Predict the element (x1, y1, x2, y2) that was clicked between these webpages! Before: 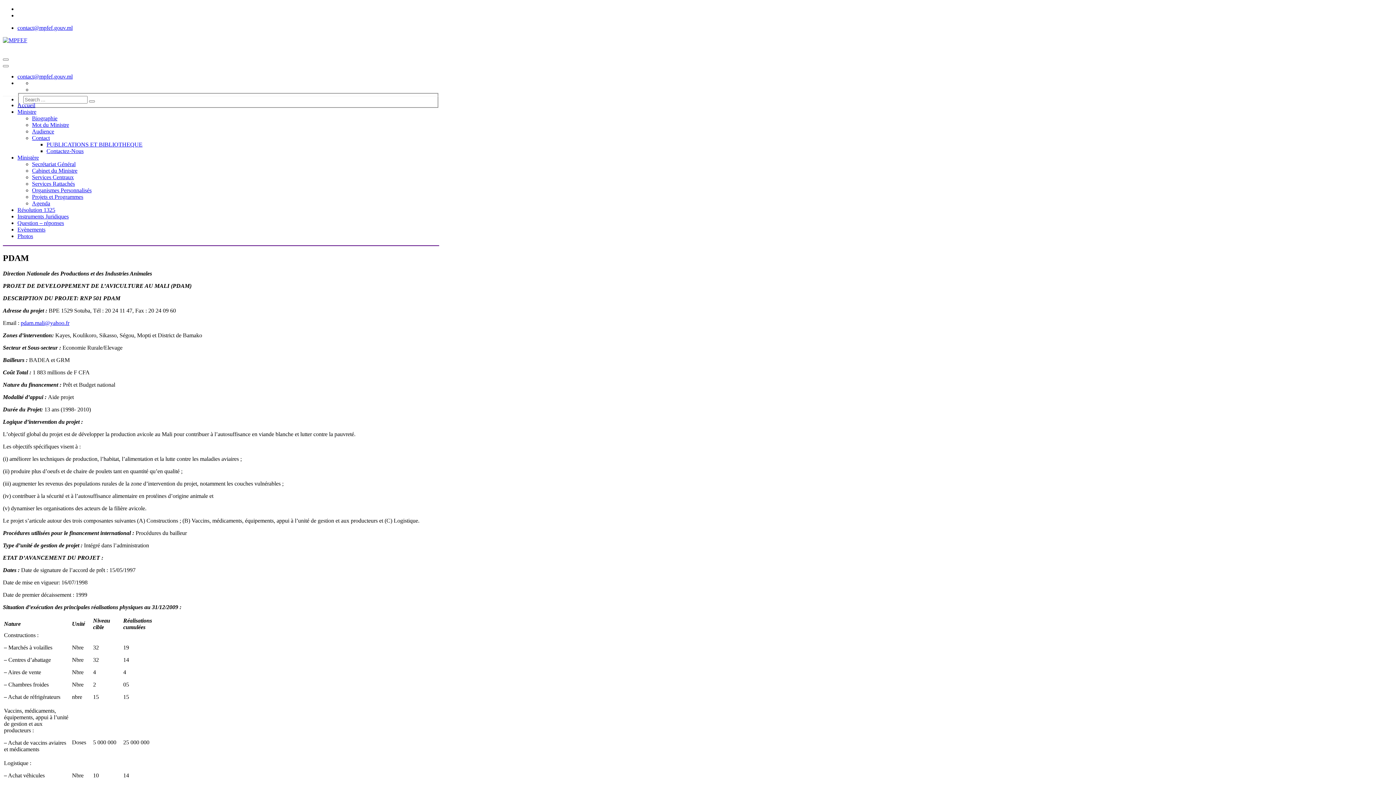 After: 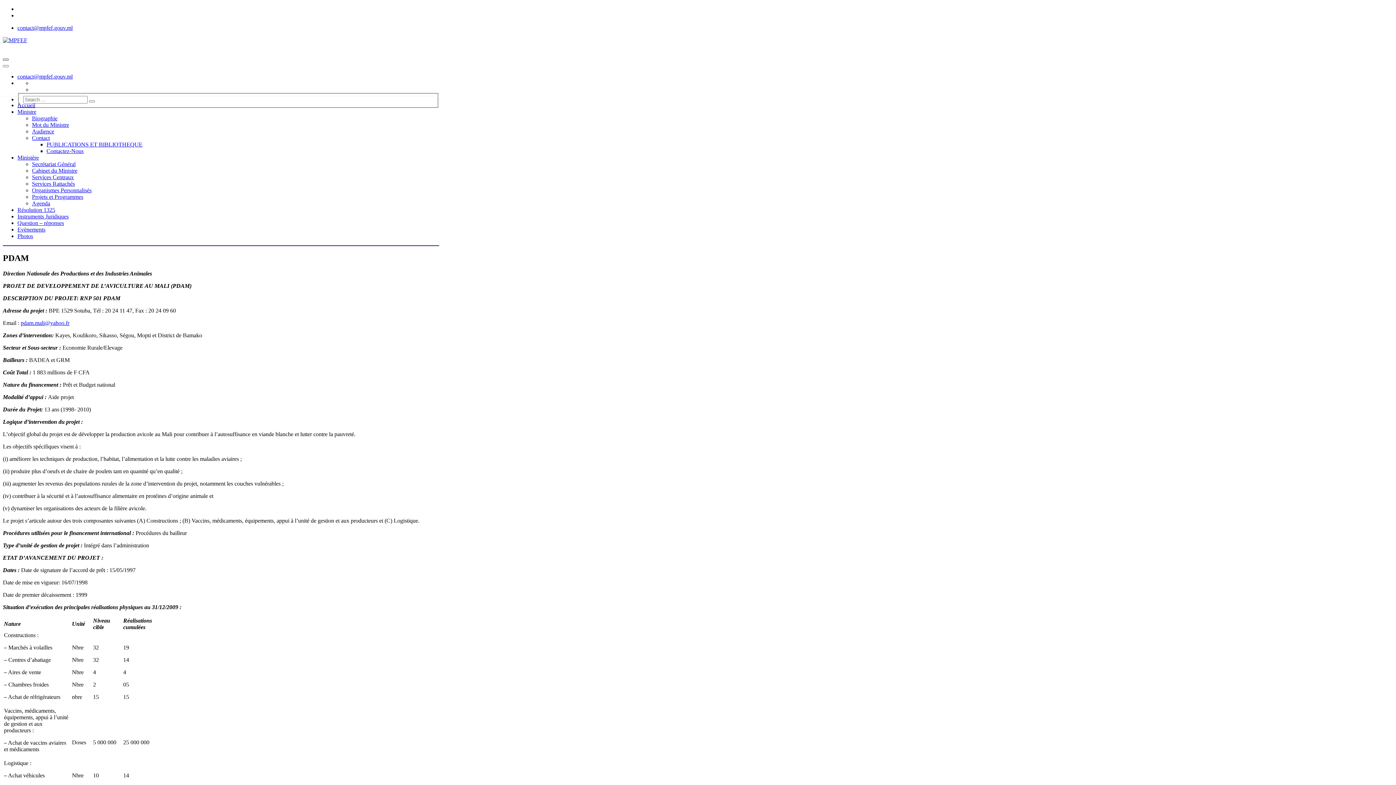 Action: bbox: (2, 58, 8, 60)